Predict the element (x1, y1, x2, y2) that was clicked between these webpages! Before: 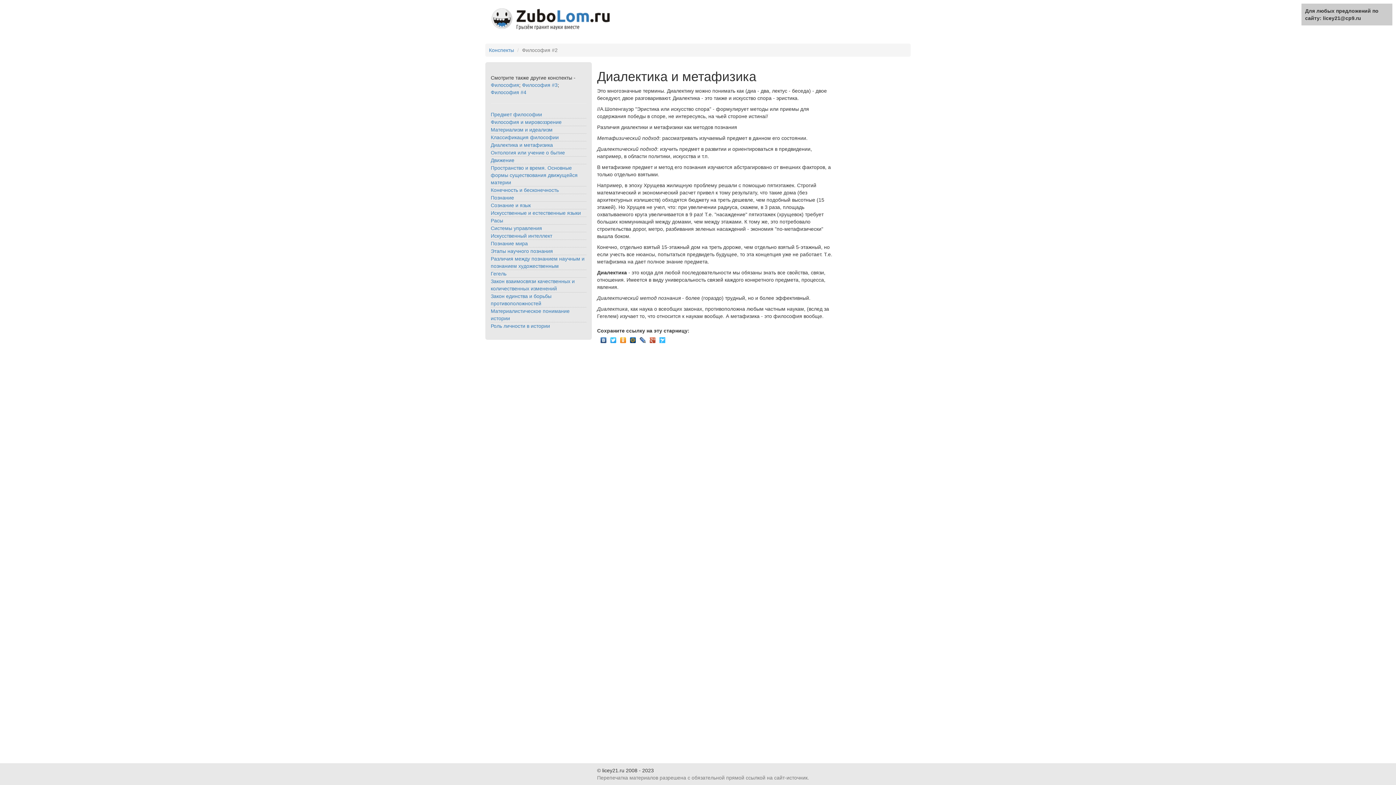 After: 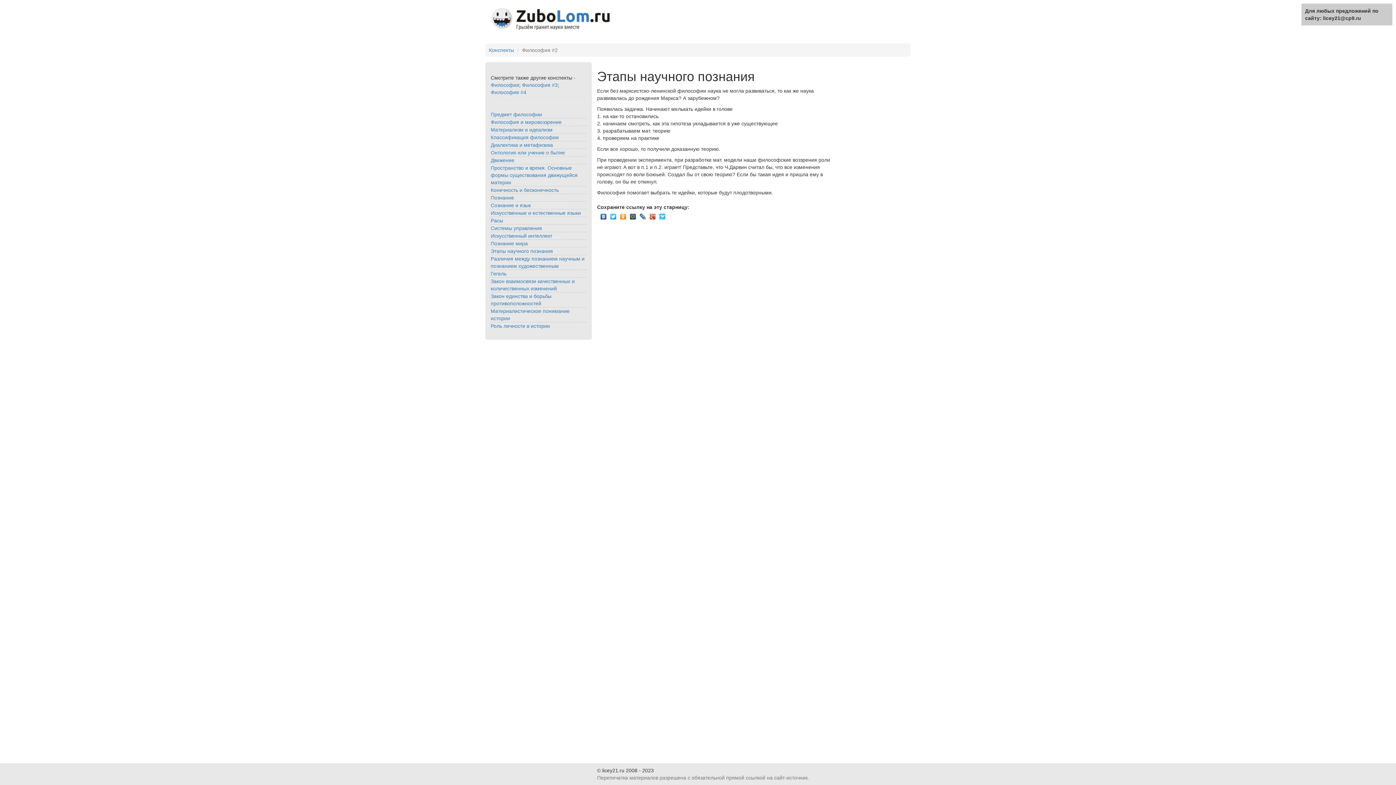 Action: label: Этапы научного познания bbox: (490, 248, 553, 254)